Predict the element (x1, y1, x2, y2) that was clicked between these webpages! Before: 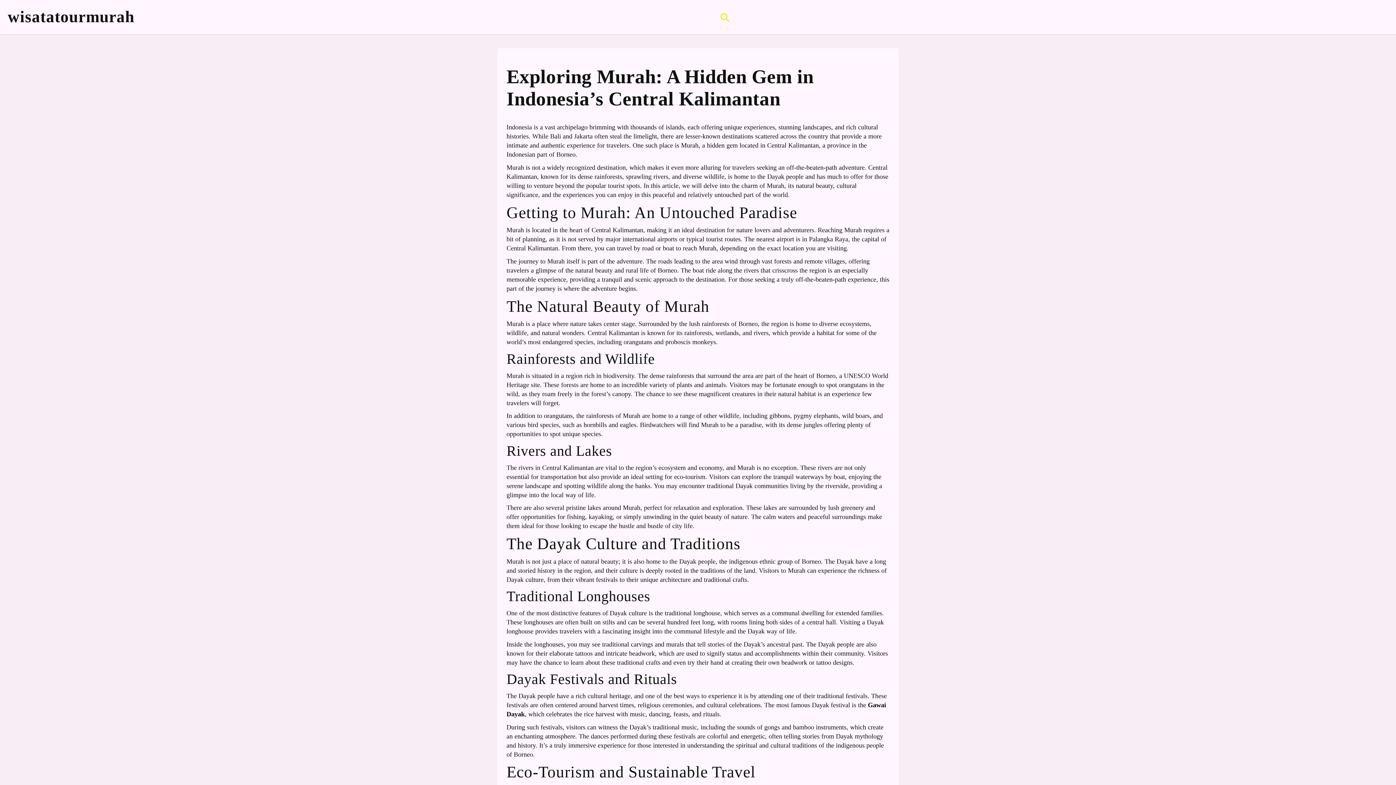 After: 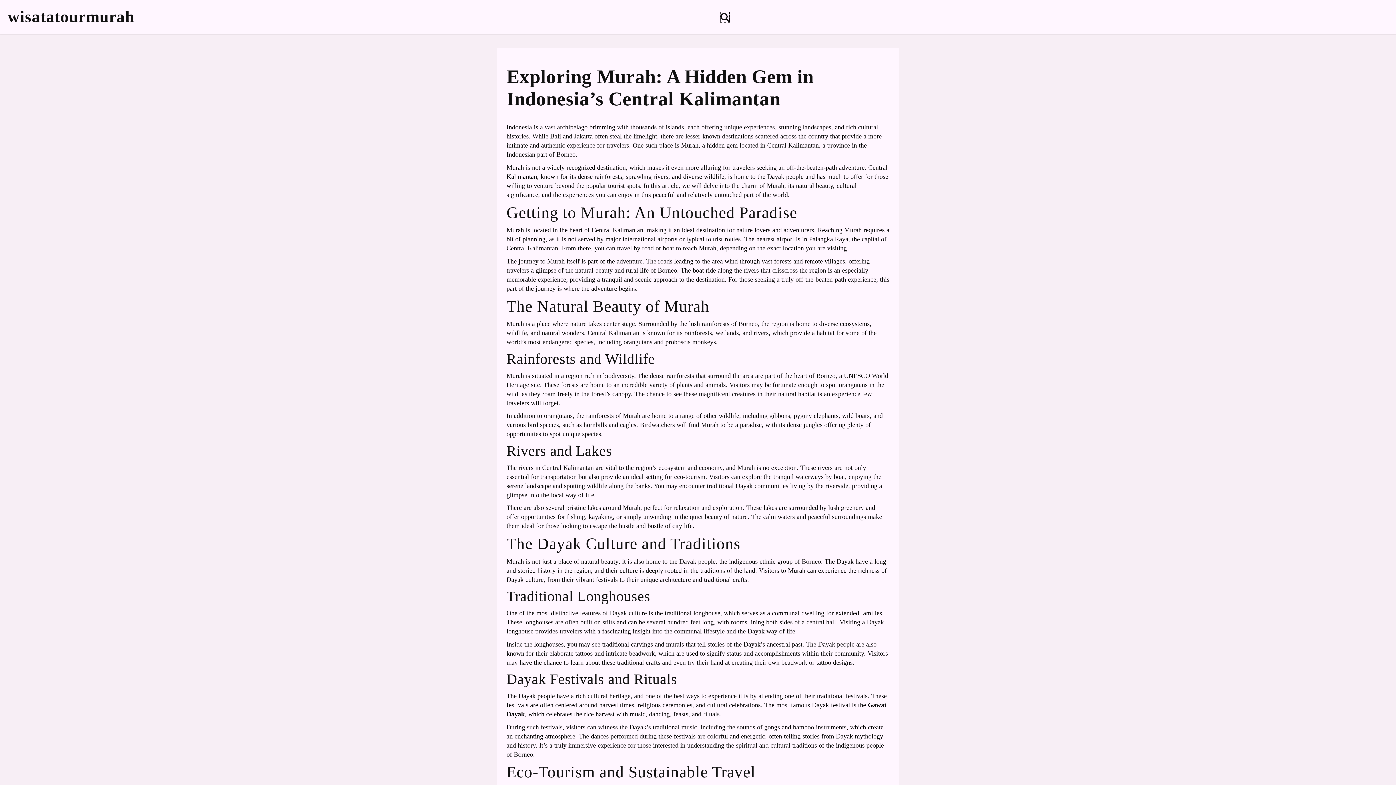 Action: label: Search bbox: (720, 12, 729, 21)